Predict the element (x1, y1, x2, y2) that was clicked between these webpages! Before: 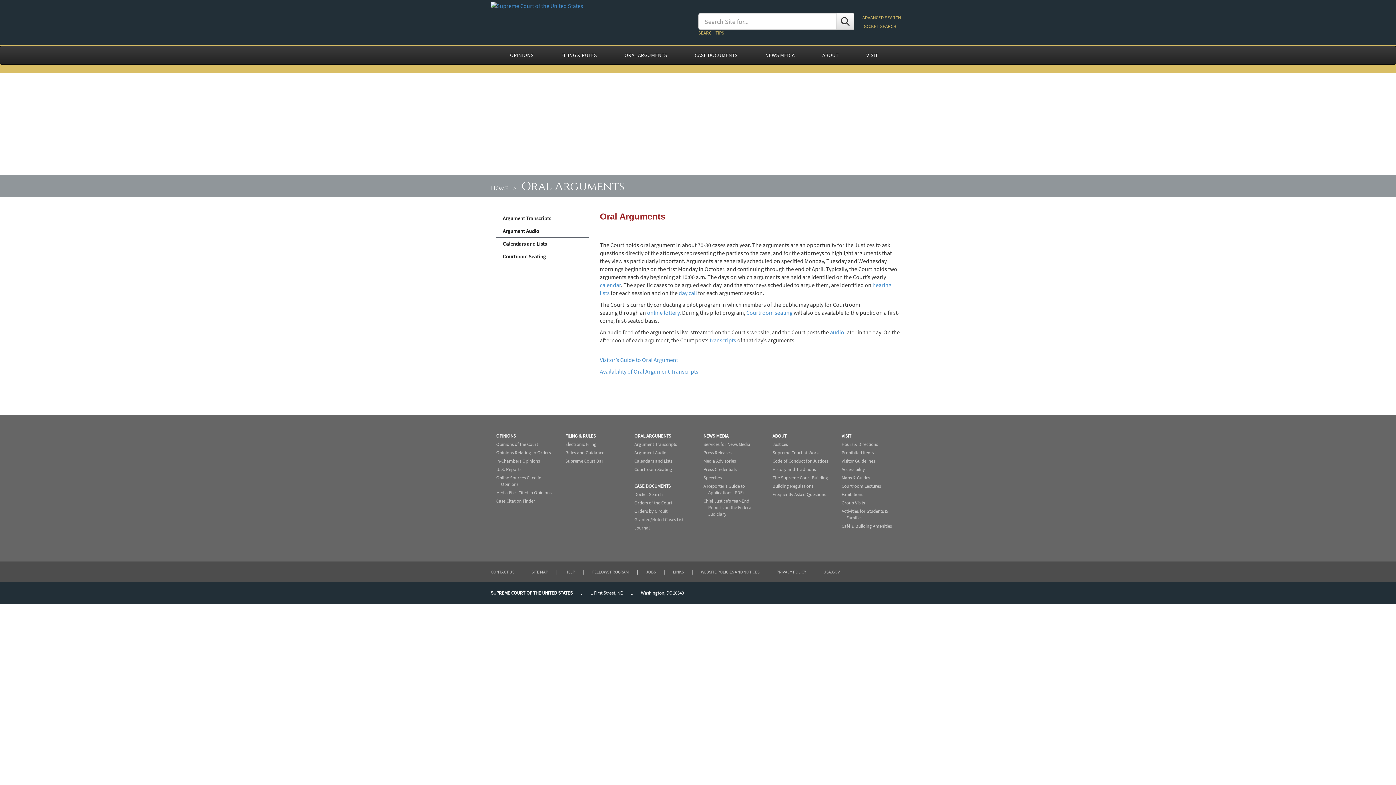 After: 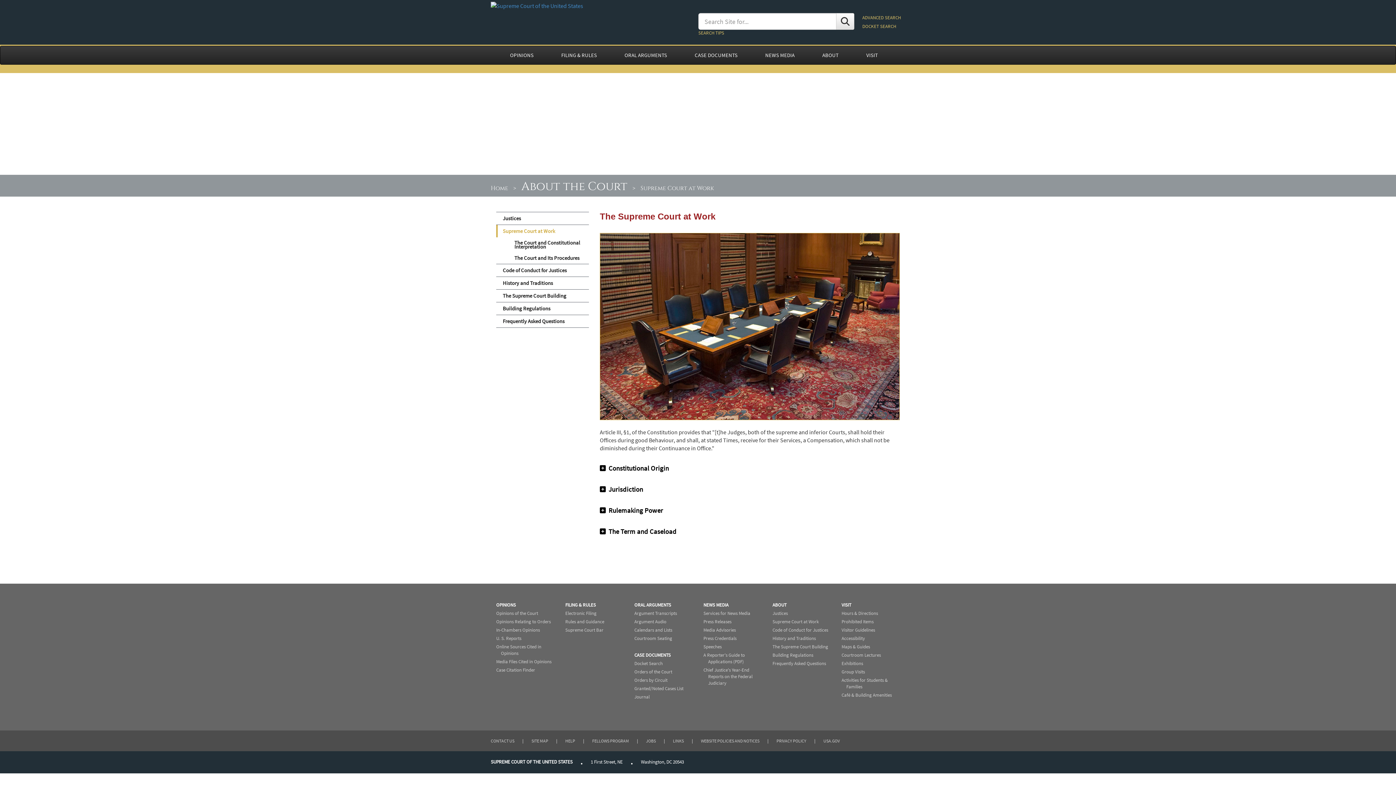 Action: label: Supreme Court at Work bbox: (772, 449, 818, 456)